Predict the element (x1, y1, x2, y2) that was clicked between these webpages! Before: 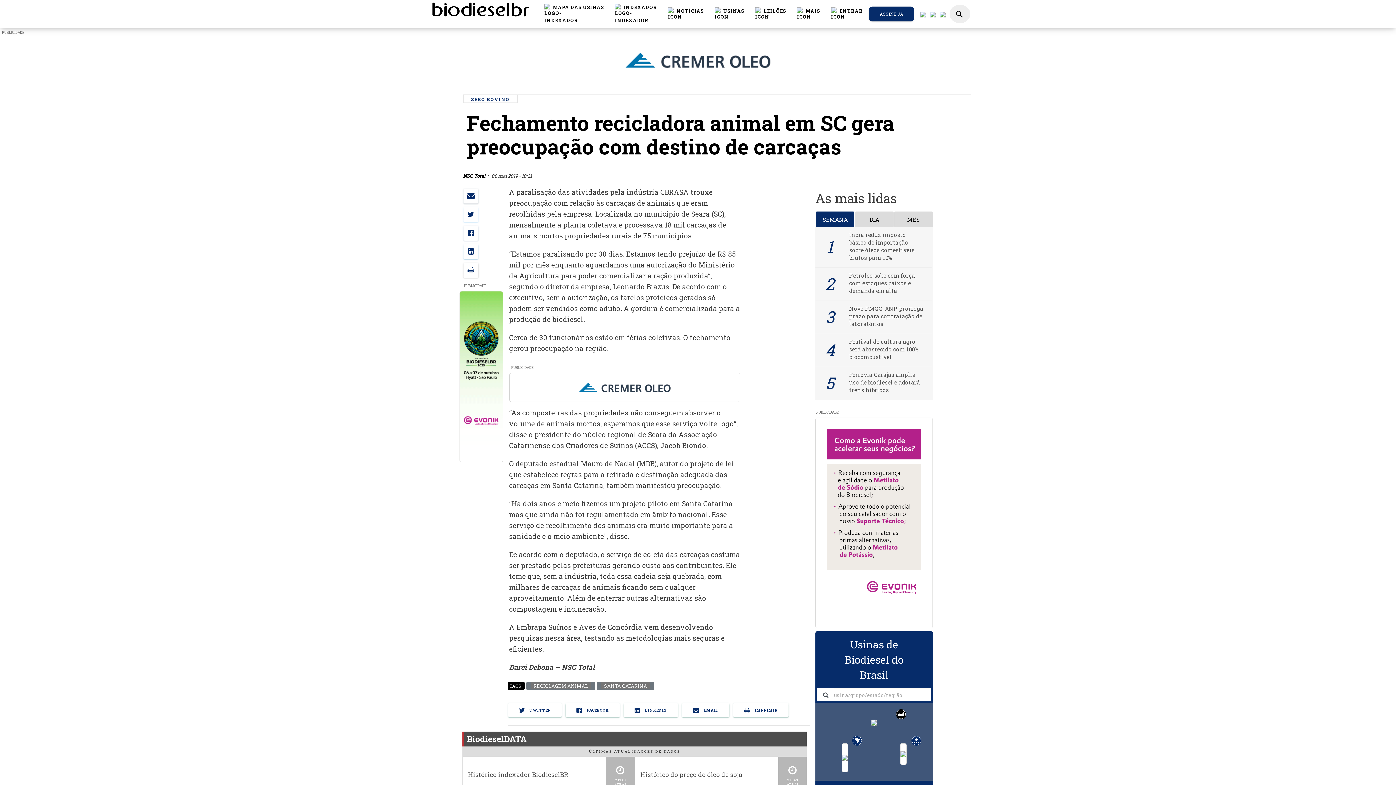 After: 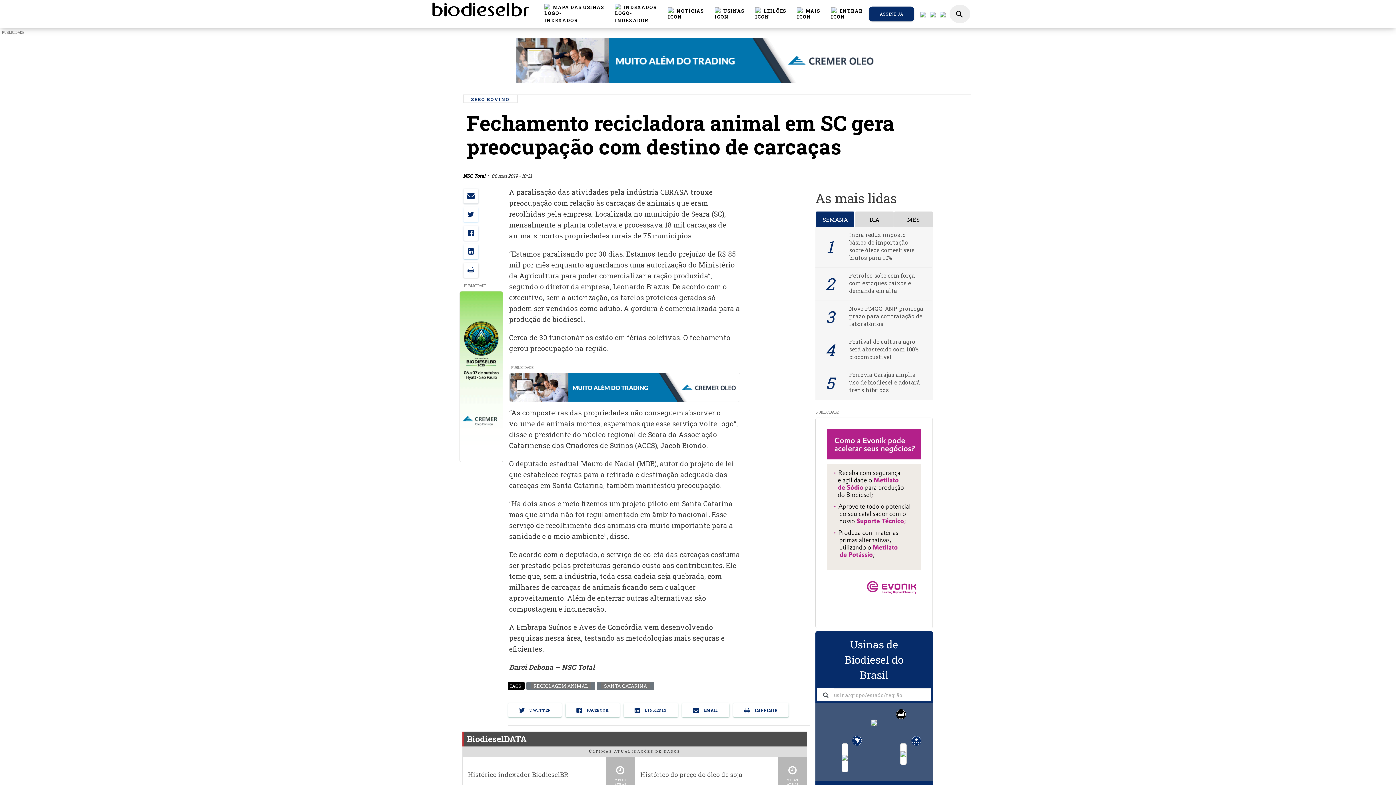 Action: bbox: (871, 712, 877, 721)